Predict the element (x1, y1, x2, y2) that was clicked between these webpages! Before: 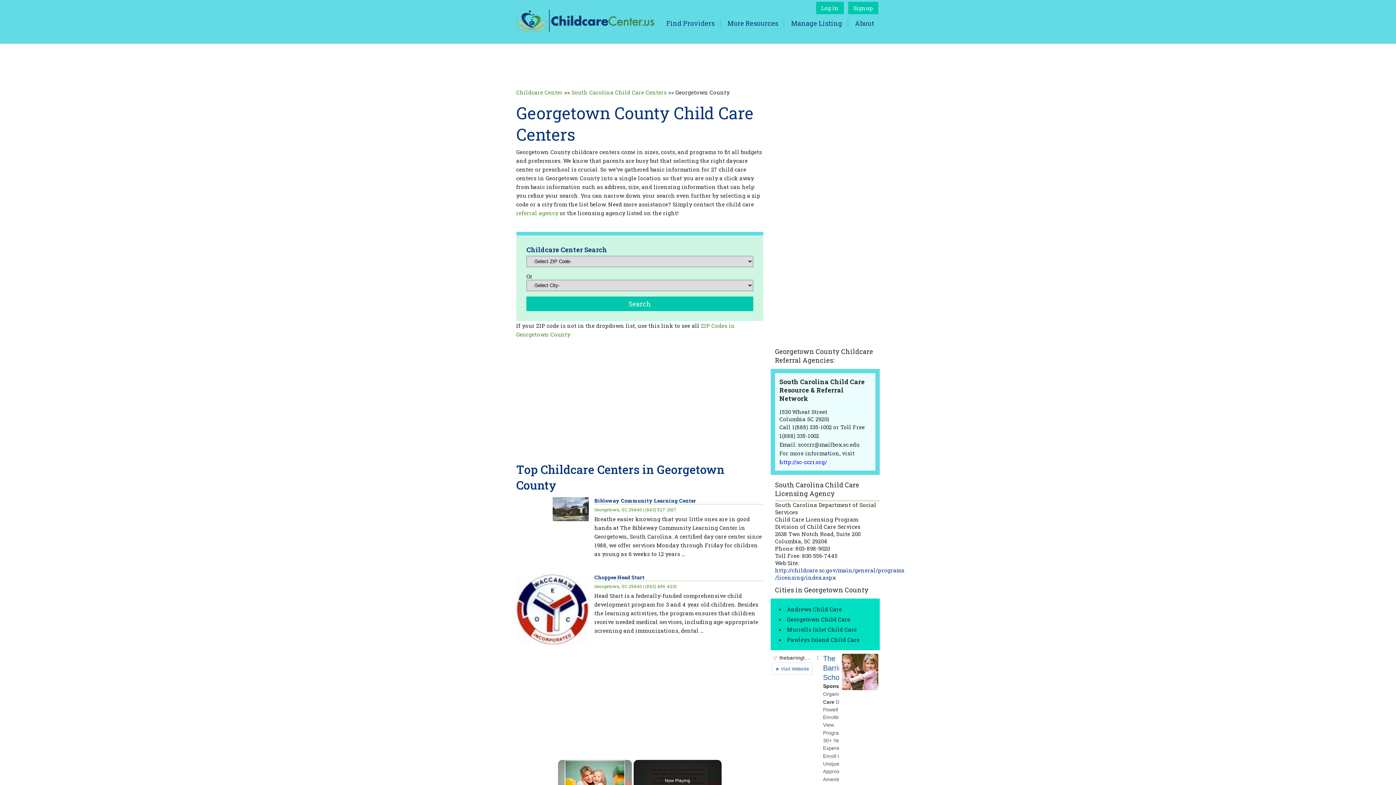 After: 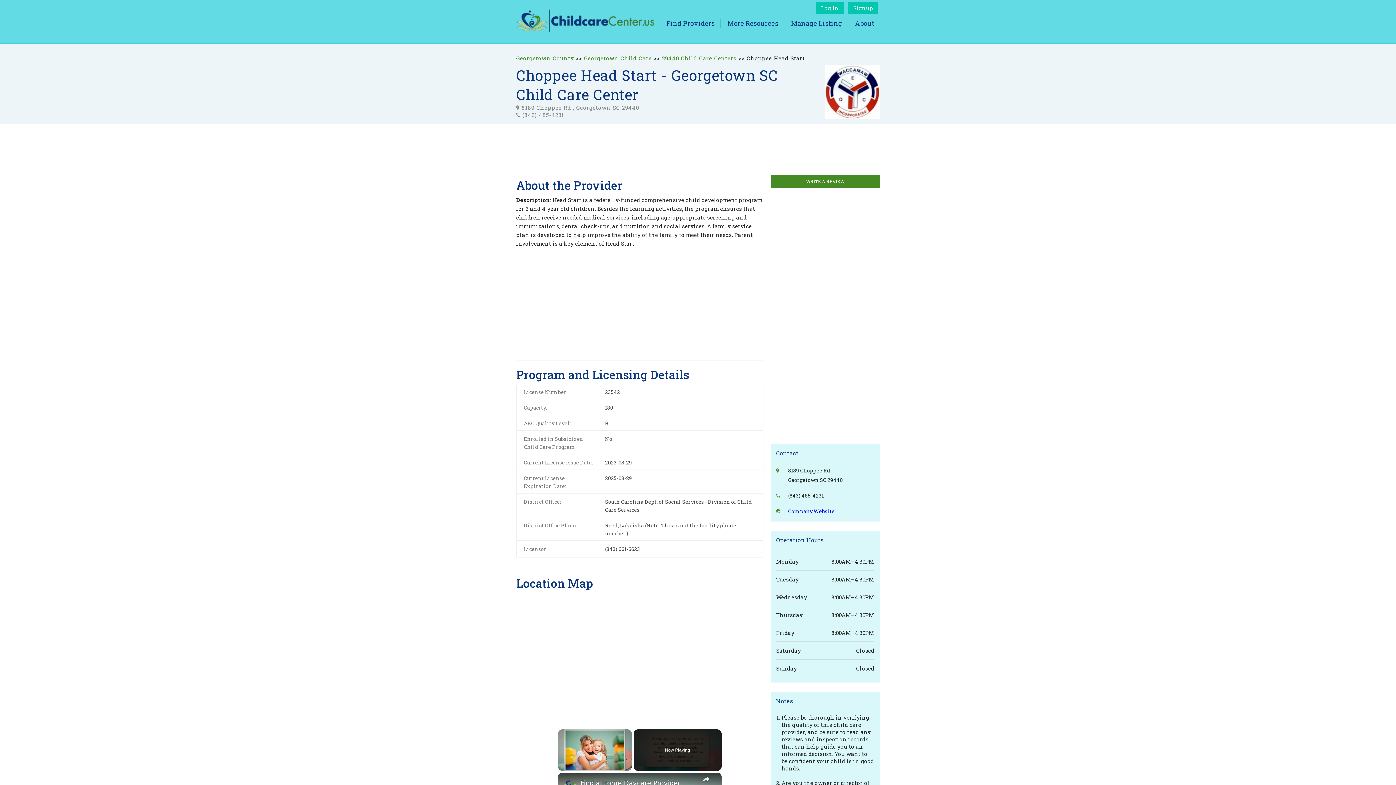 Action: bbox: (594, 574, 644, 581) label: Choppee Head Start